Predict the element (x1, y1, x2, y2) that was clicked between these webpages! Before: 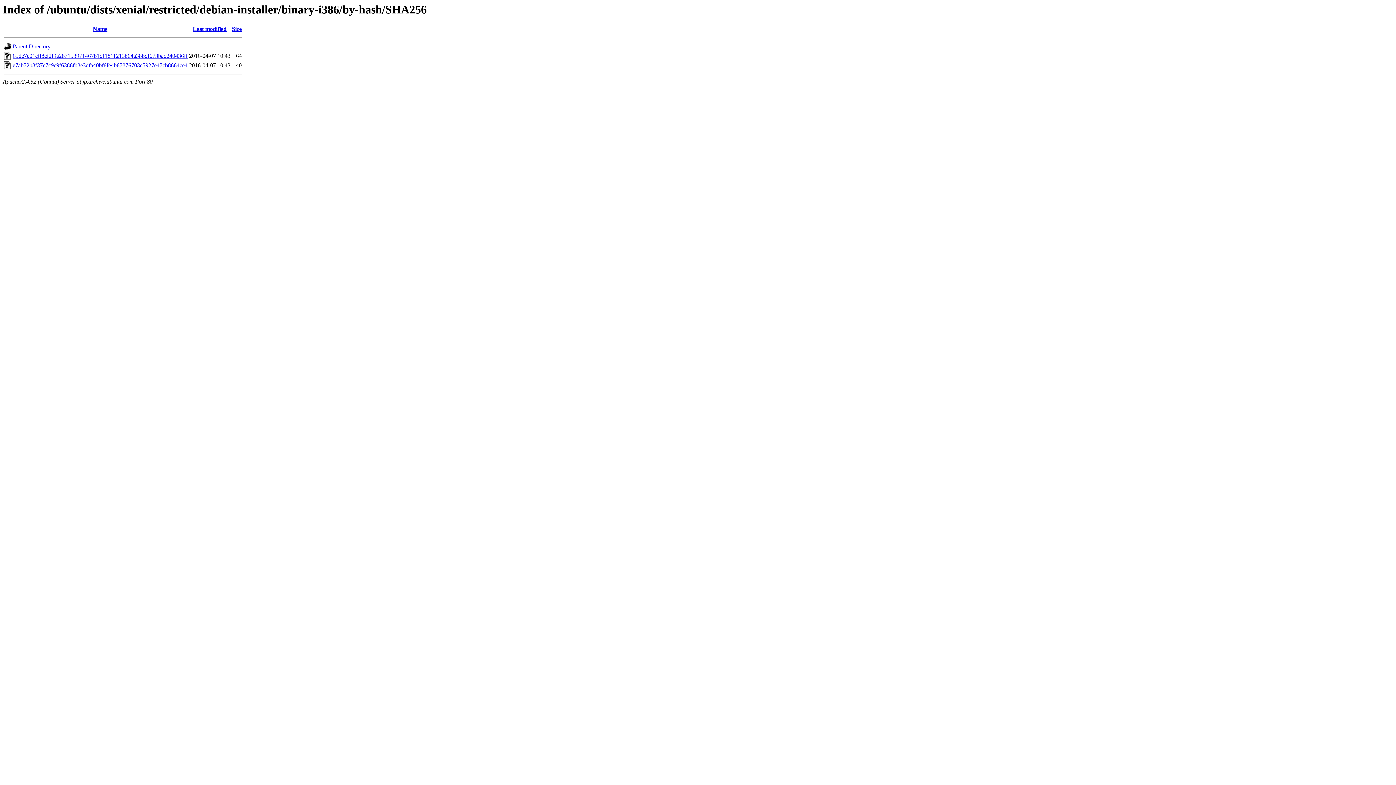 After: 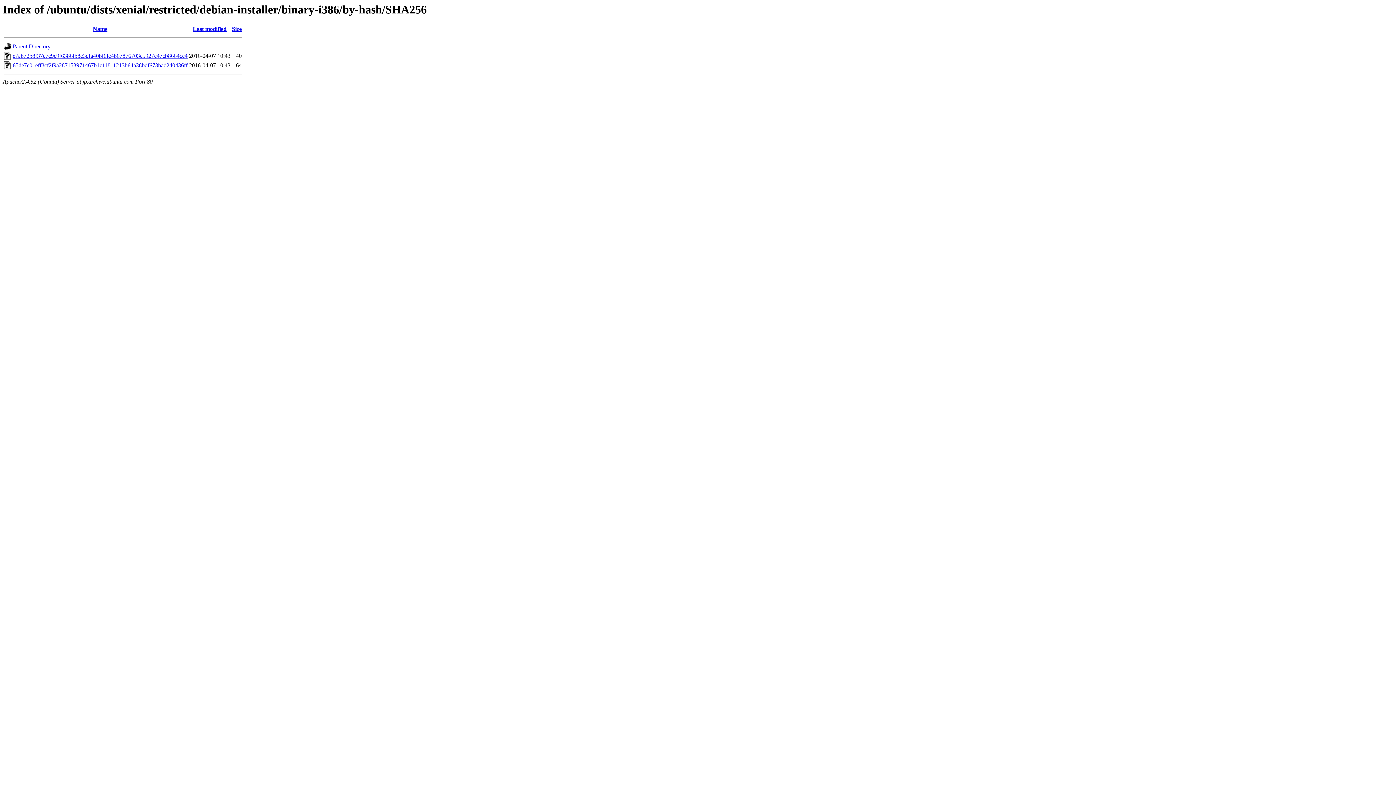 Action: bbox: (92, 25, 107, 32) label: Name